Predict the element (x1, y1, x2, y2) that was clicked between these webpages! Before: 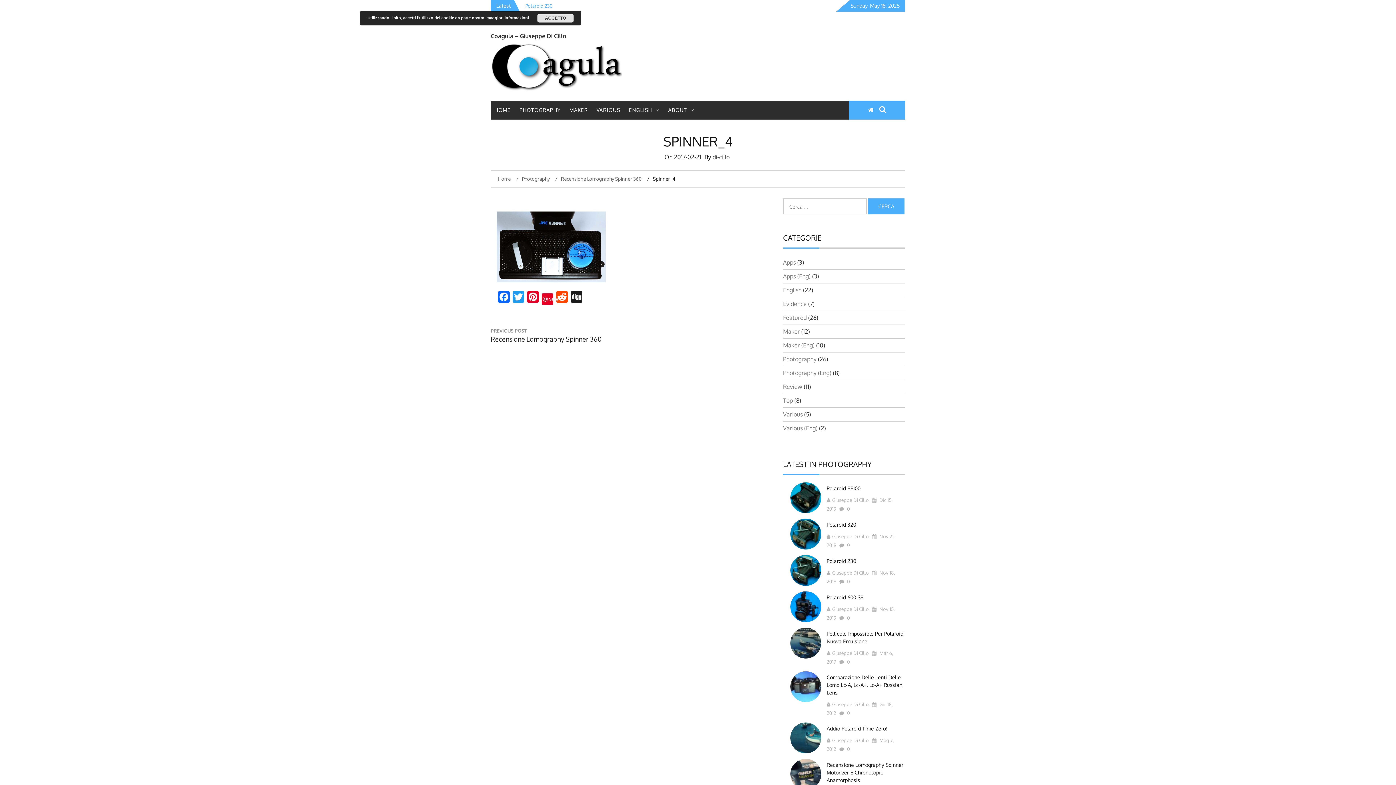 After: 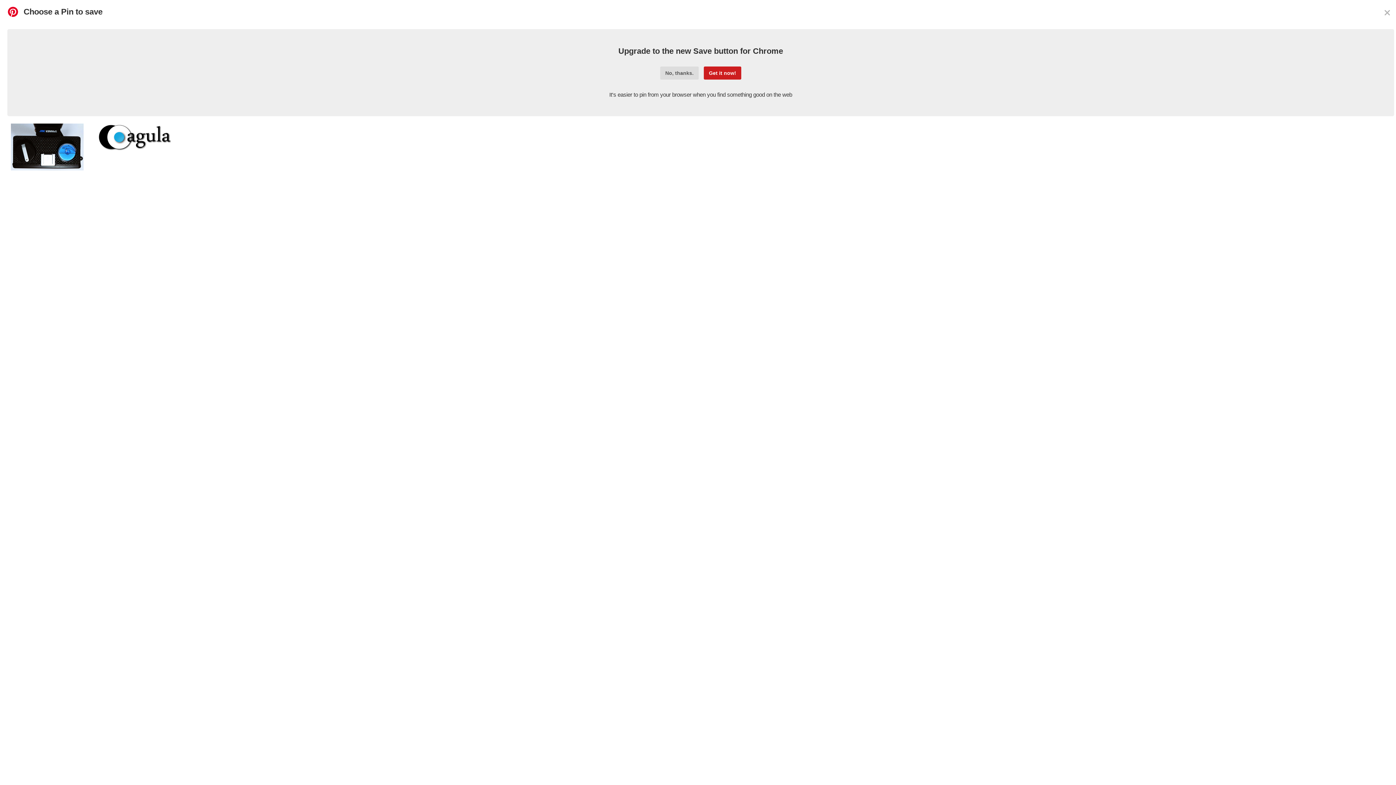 Action: bbox: (540, 290, 554, 305) label: Save